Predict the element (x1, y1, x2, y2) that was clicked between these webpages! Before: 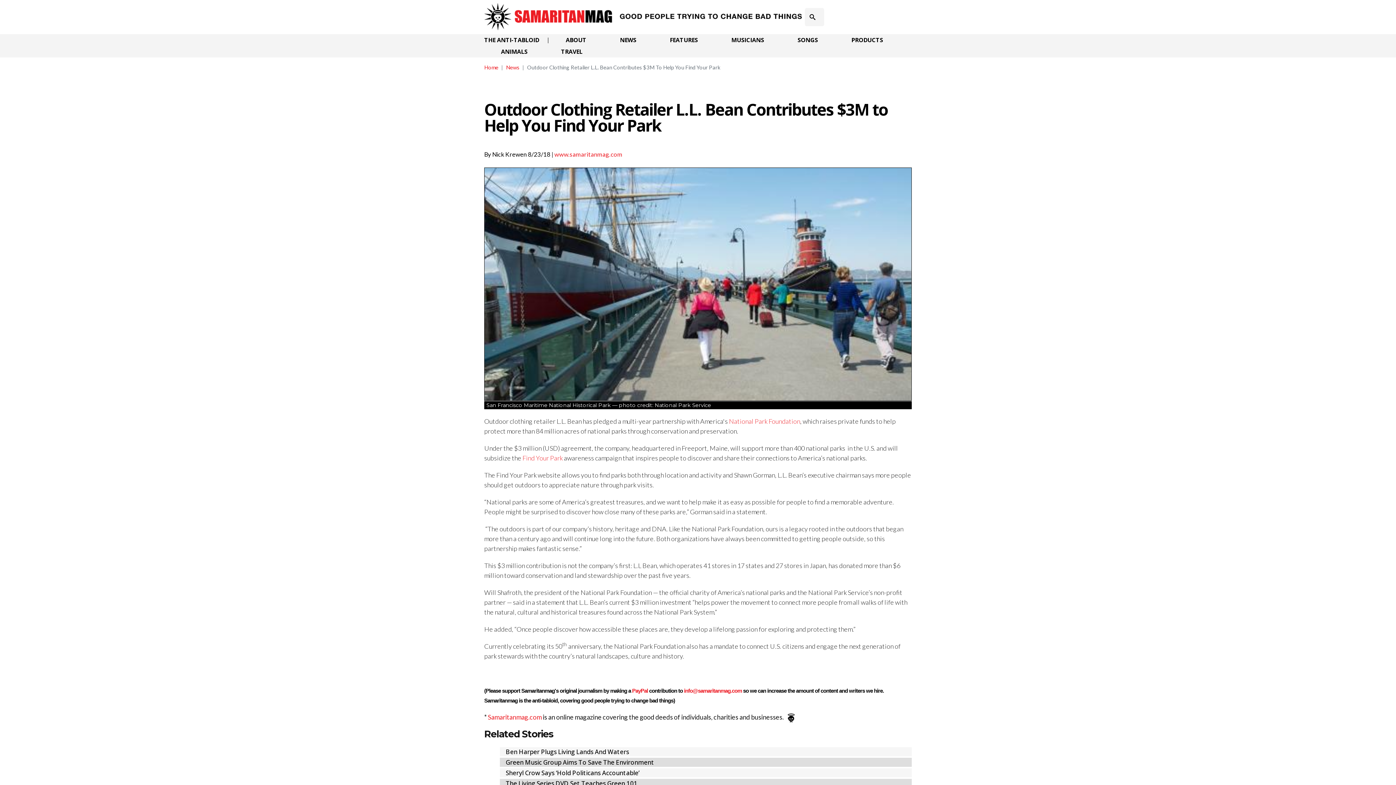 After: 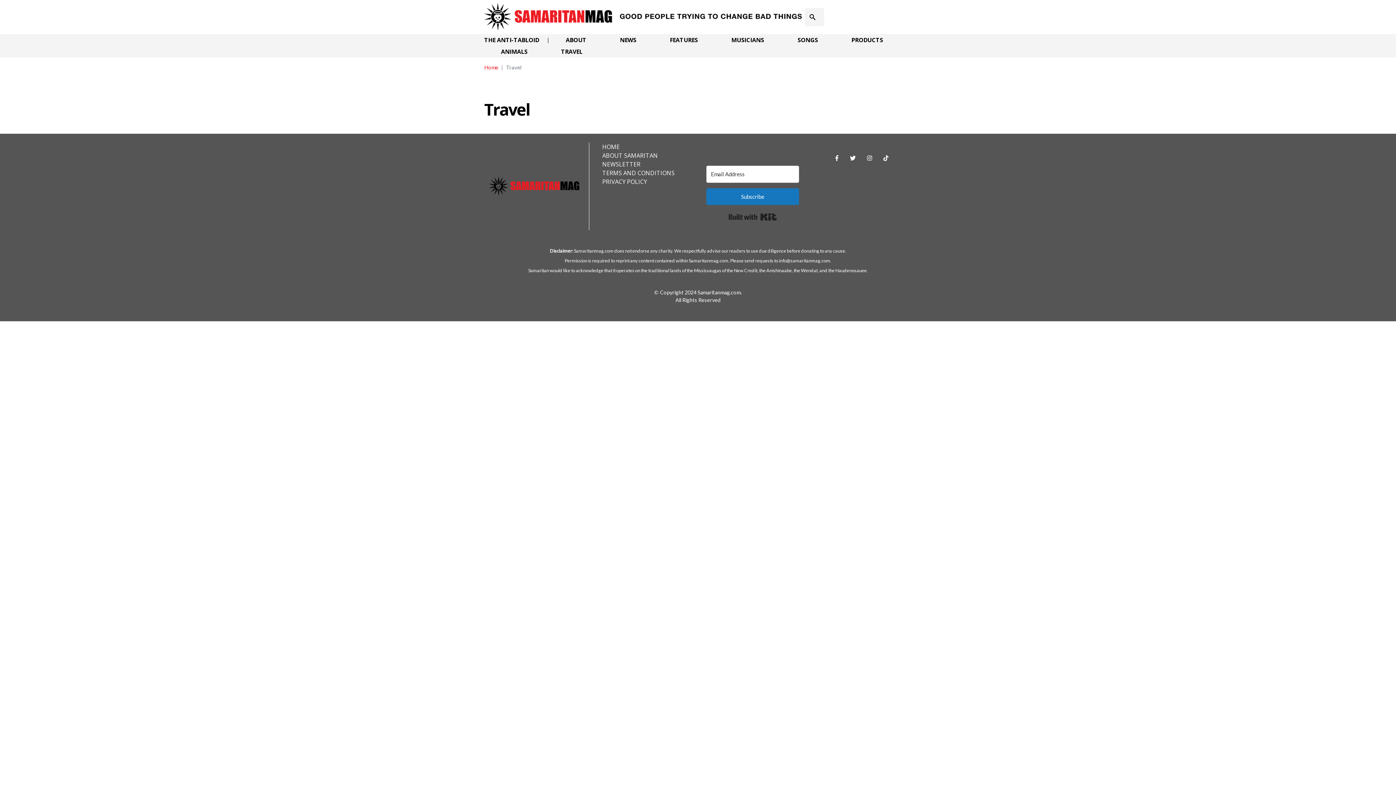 Action: label: TRAVEL bbox: (561, 45, 582, 57)